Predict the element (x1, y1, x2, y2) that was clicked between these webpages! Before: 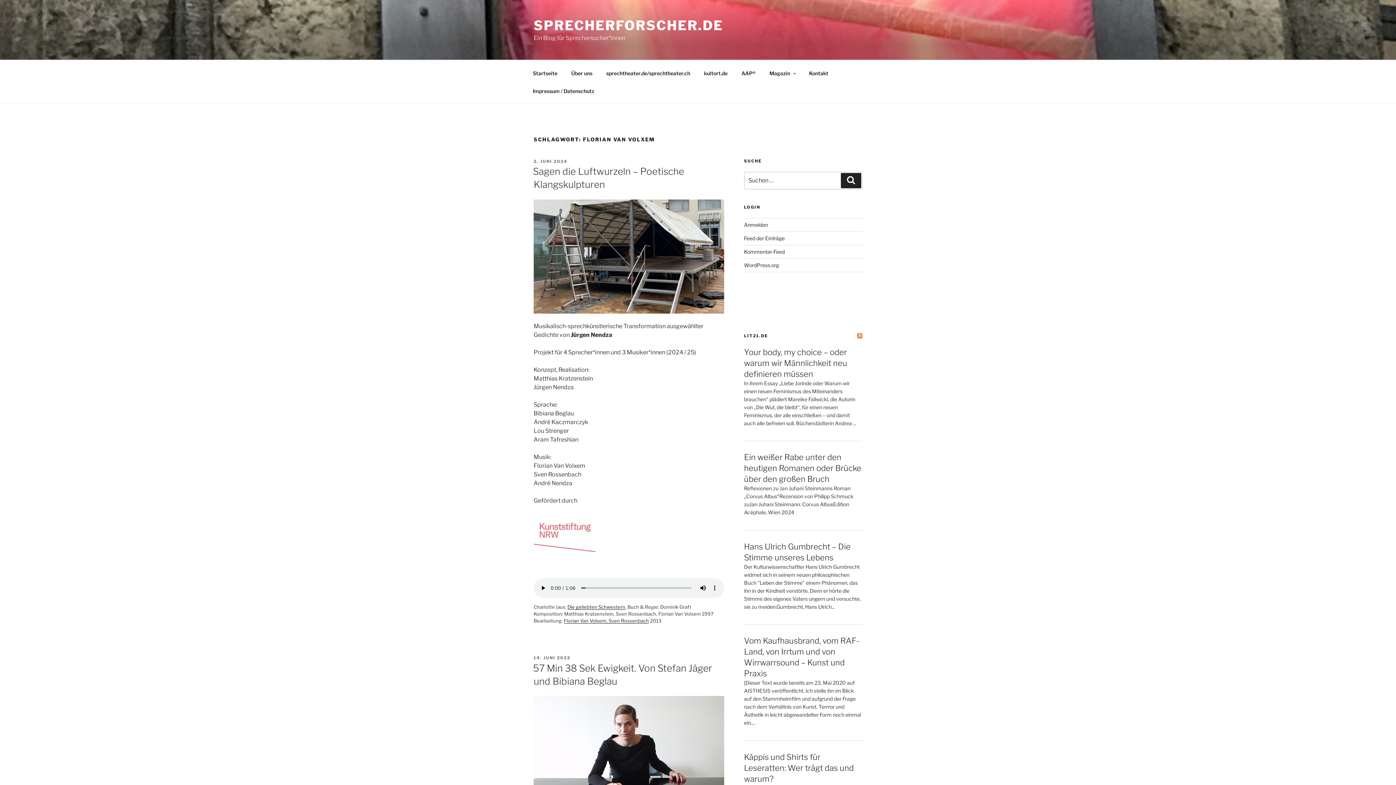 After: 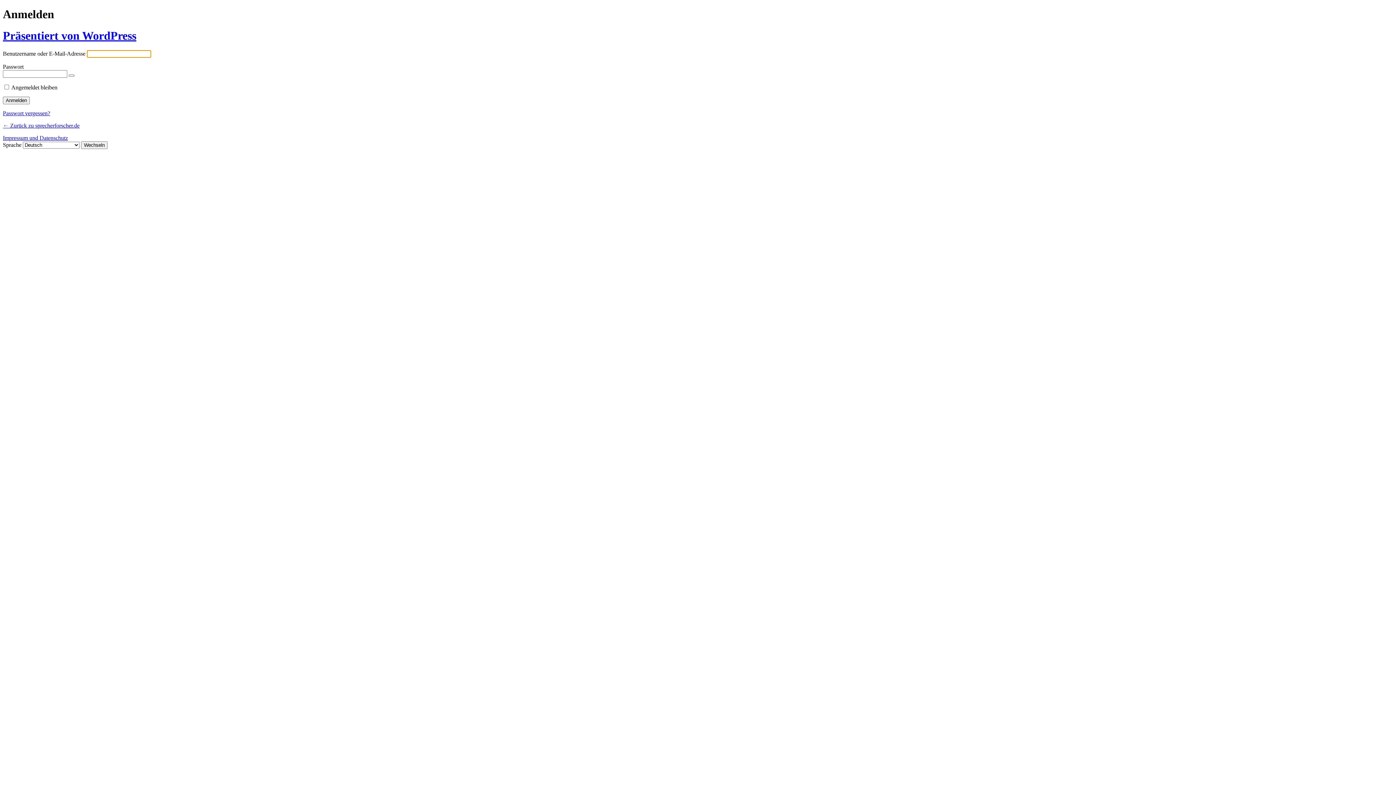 Action: bbox: (744, 221, 768, 227) label: Anmelden